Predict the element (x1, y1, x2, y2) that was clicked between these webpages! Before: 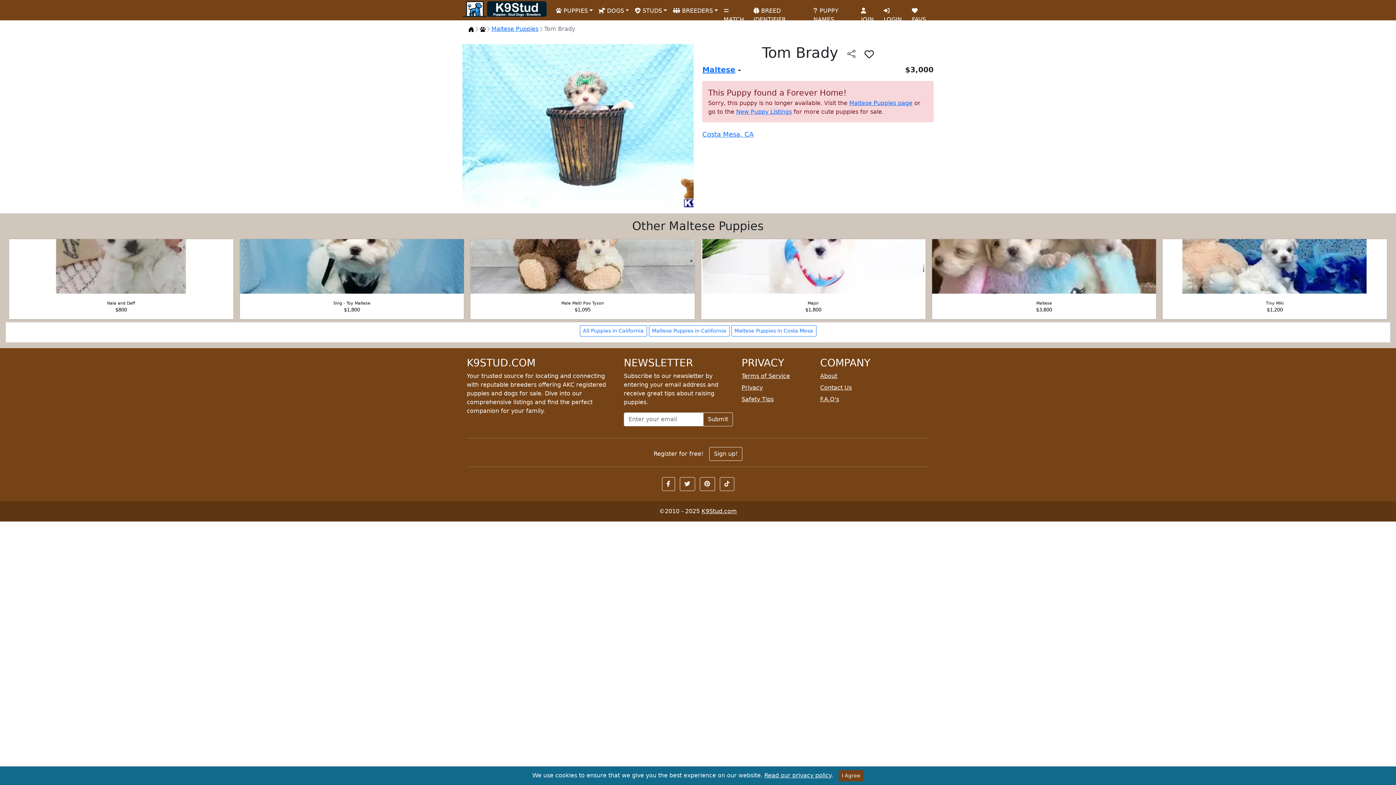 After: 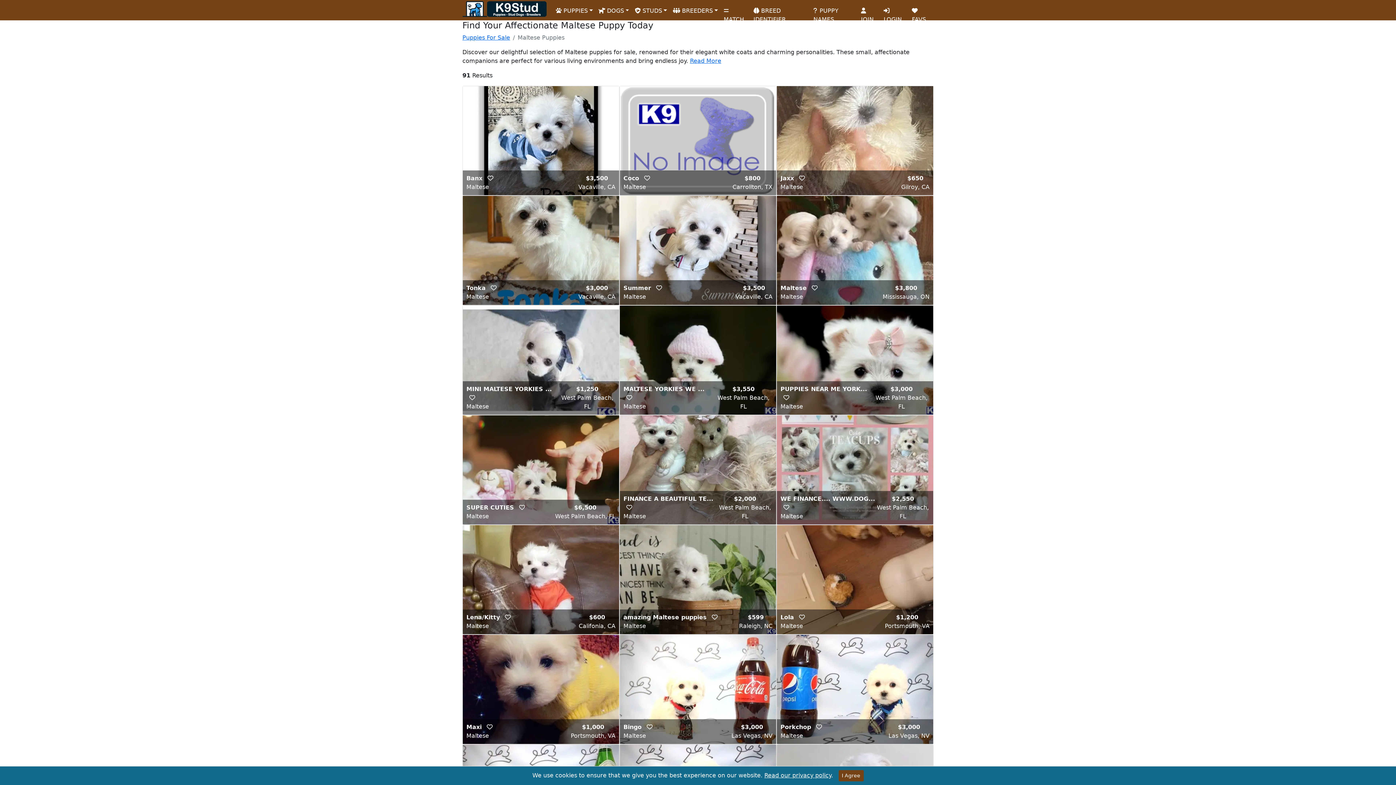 Action: bbox: (849, 99, 912, 106) label: Maltese Puppies page